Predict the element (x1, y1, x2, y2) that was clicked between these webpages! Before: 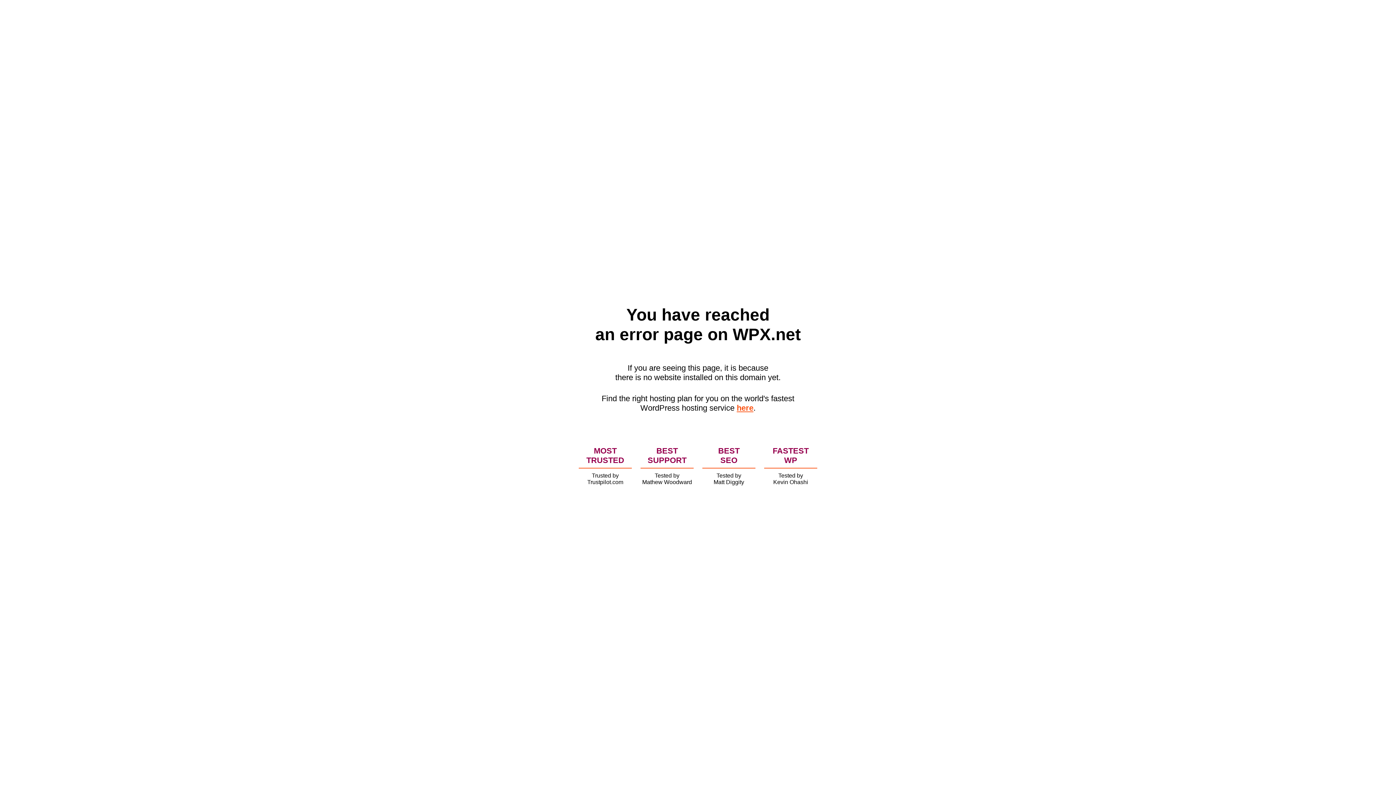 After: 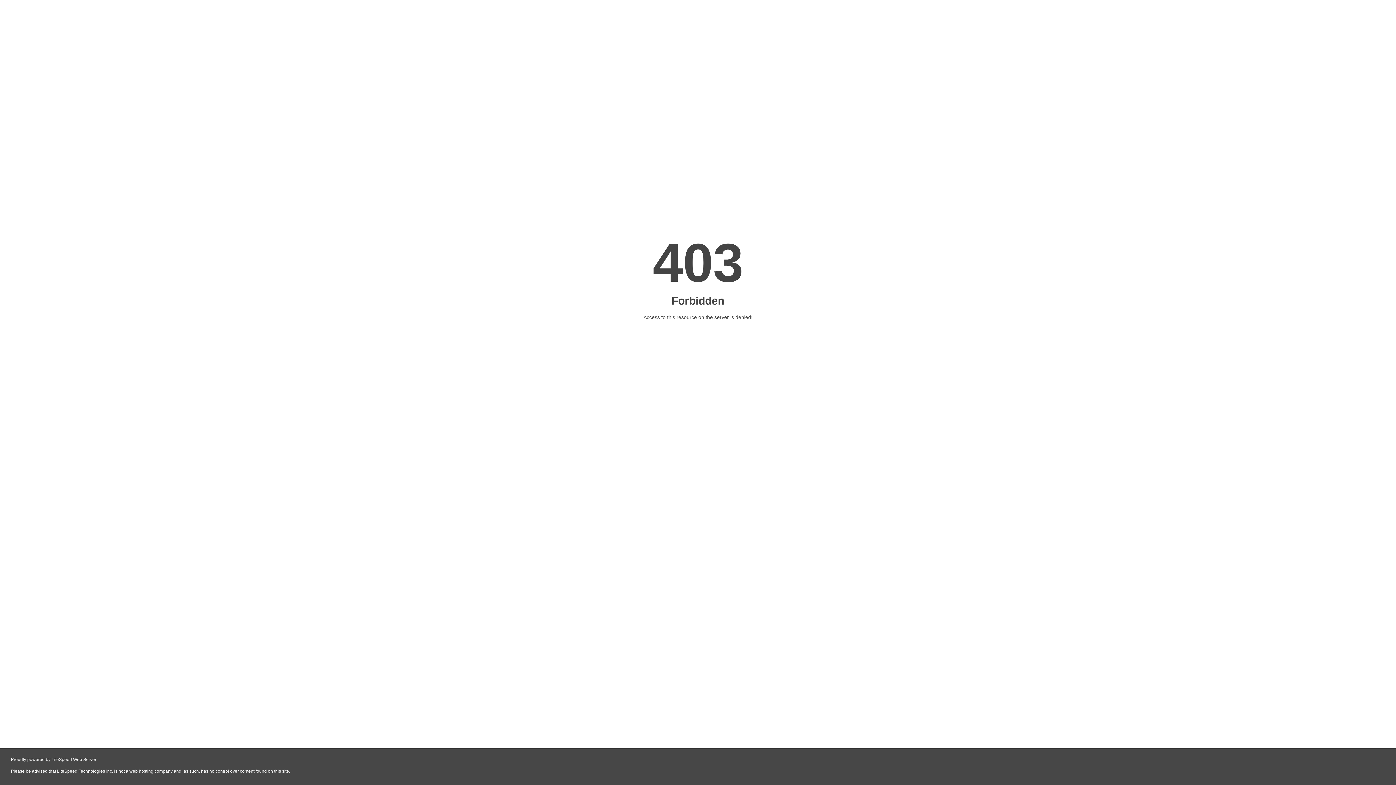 Action: label: here bbox: (736, 403, 753, 412)